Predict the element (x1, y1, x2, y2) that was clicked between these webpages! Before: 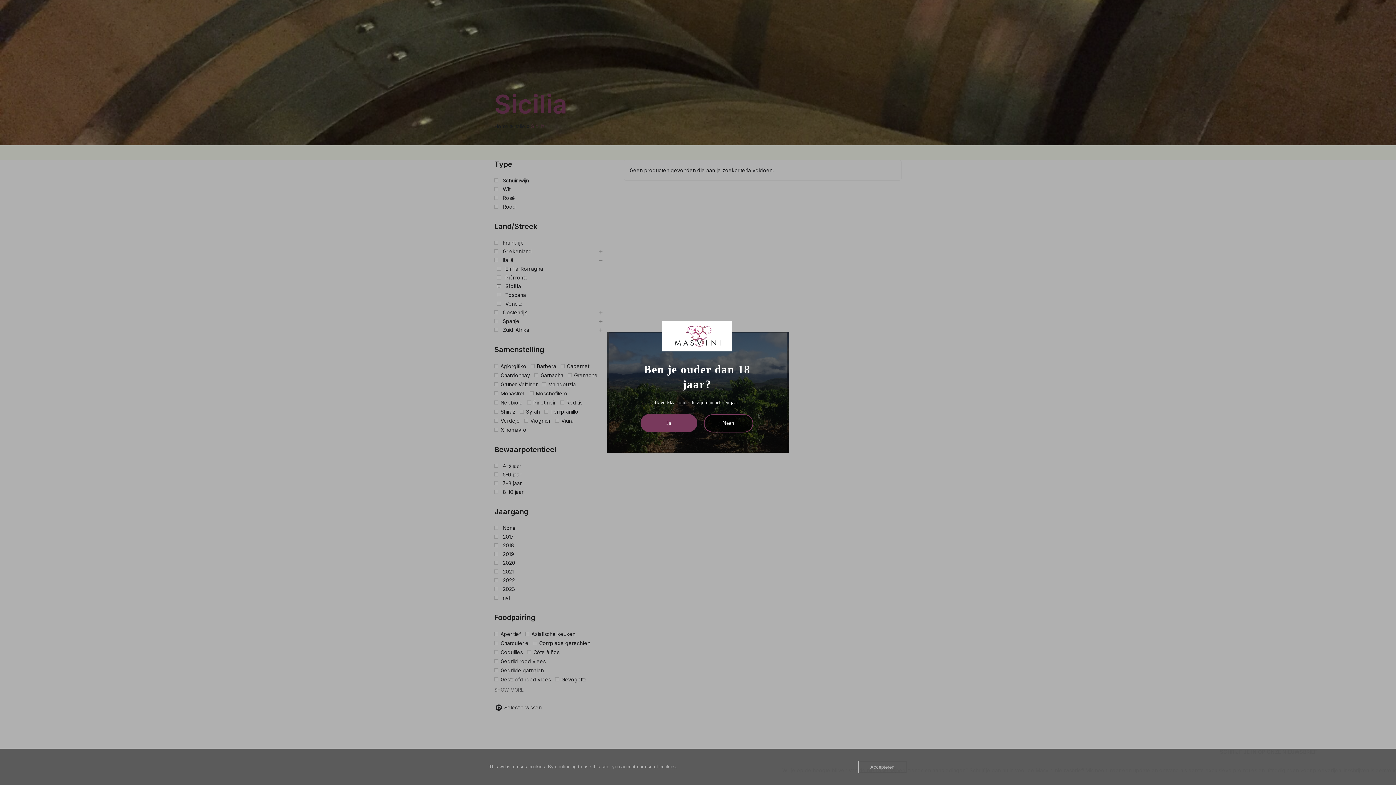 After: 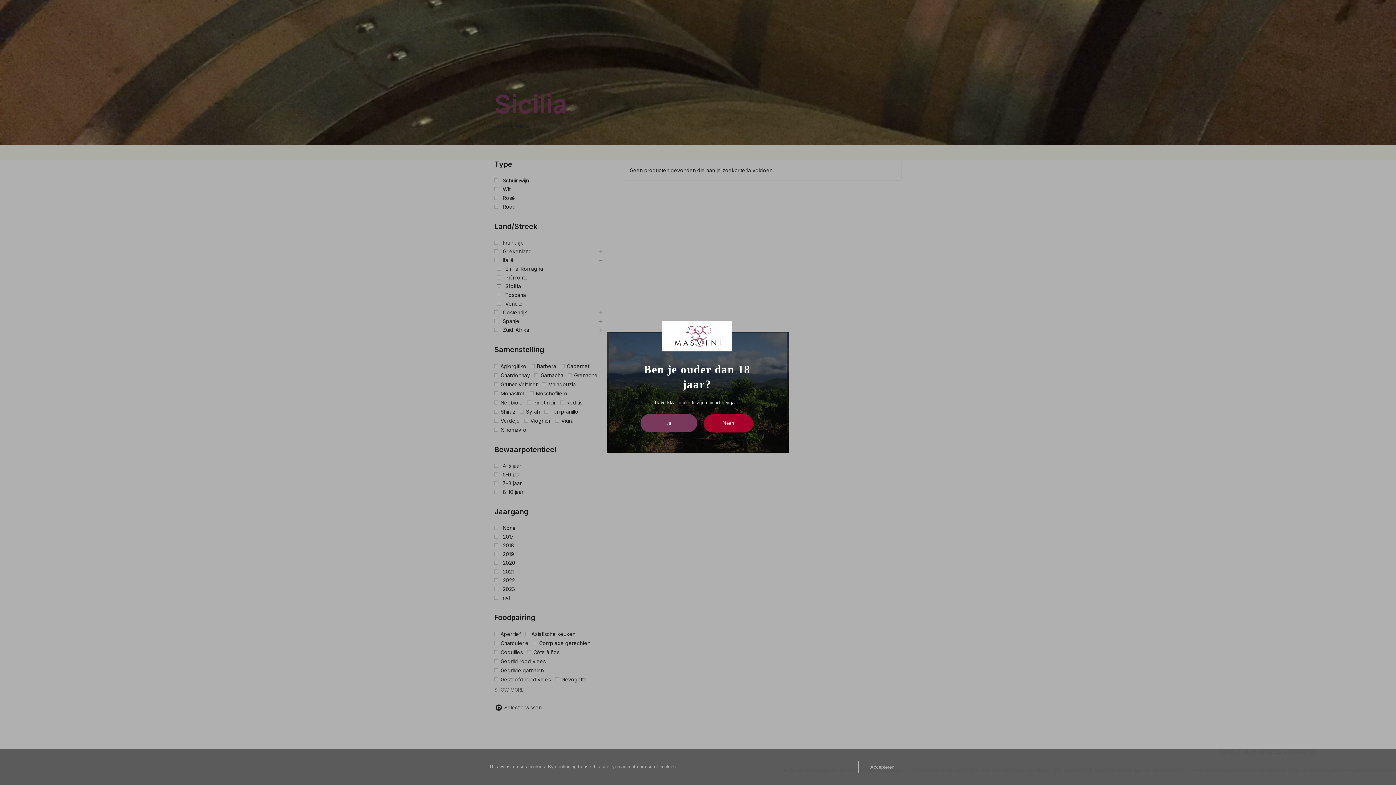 Action: bbox: (703, 414, 753, 432) label: Neen